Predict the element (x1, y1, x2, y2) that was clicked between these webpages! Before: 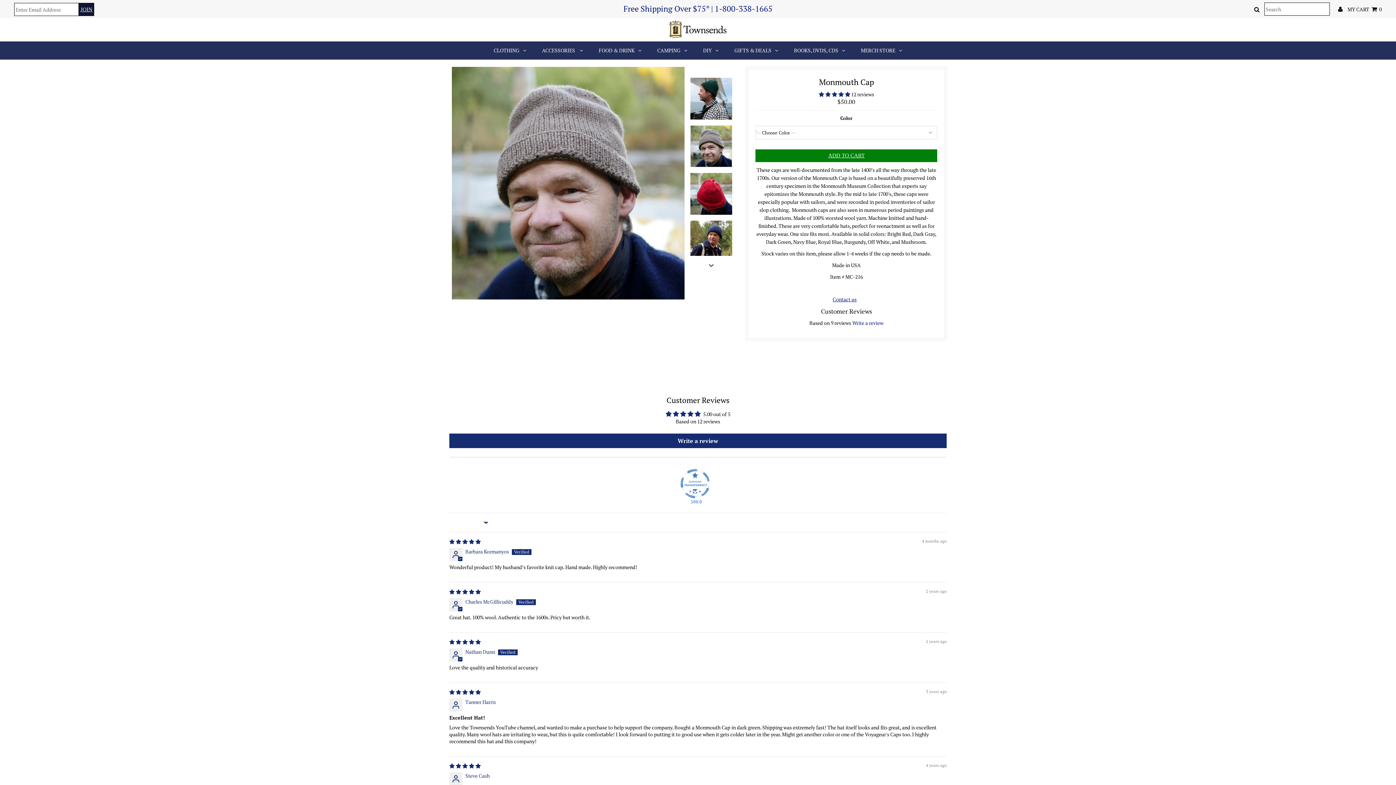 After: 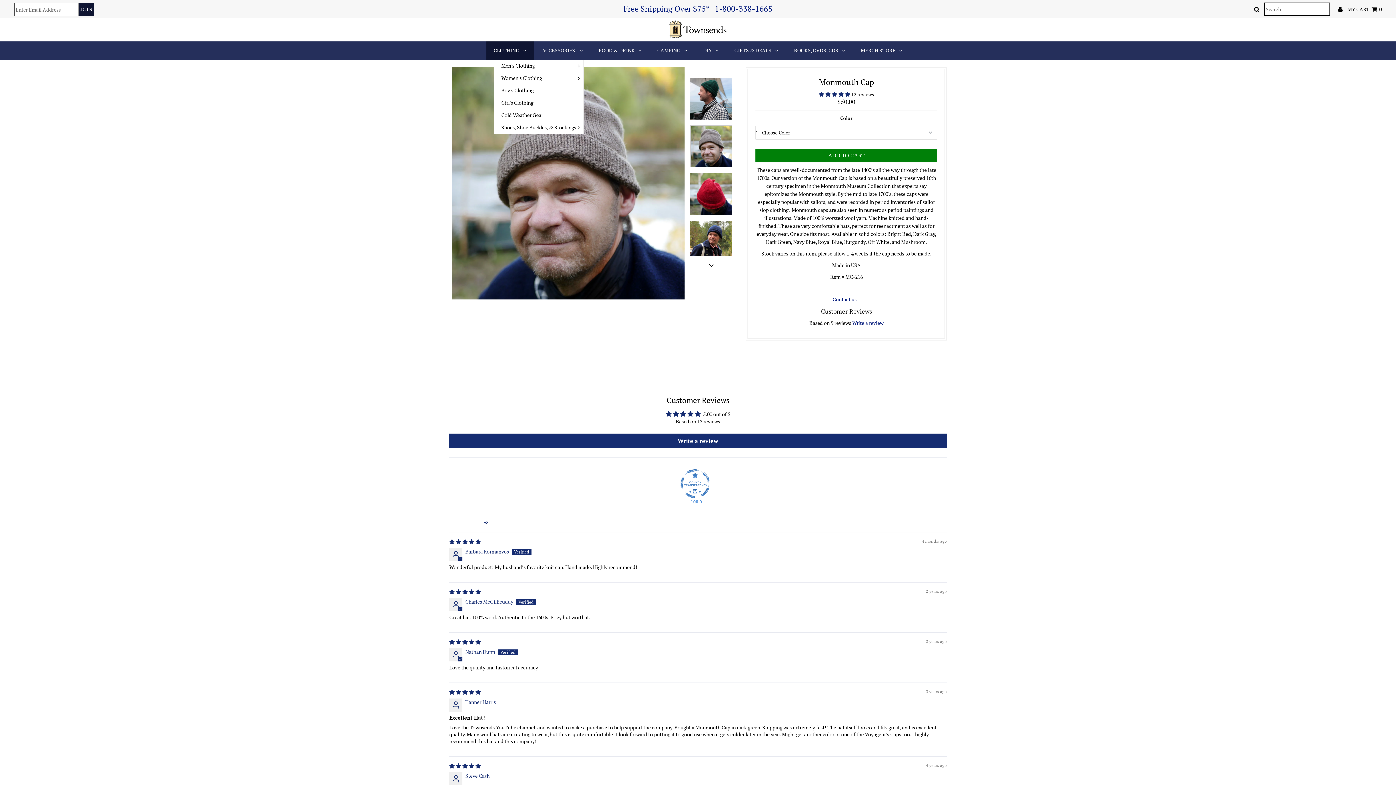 Action: label: CLOTHING bbox: (486, 41, 533, 59)